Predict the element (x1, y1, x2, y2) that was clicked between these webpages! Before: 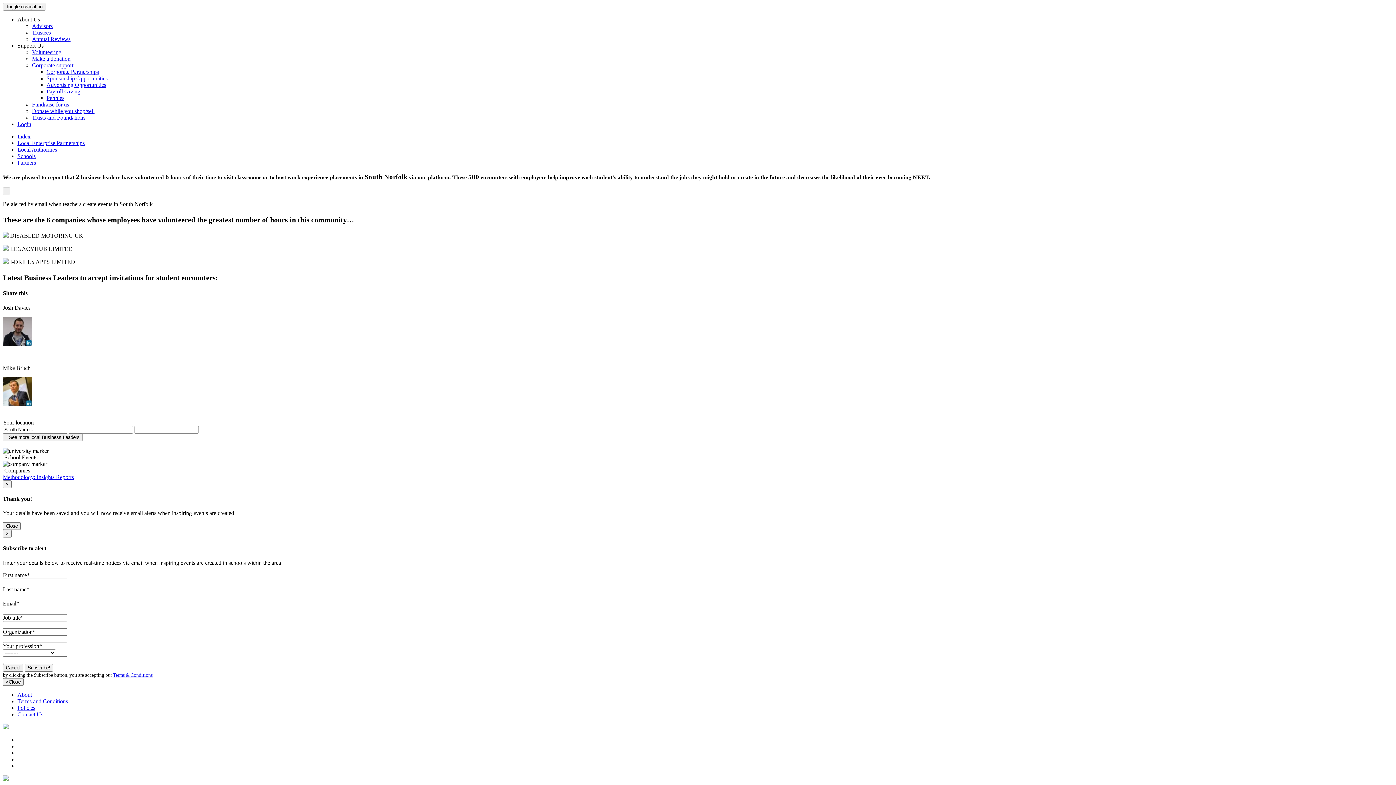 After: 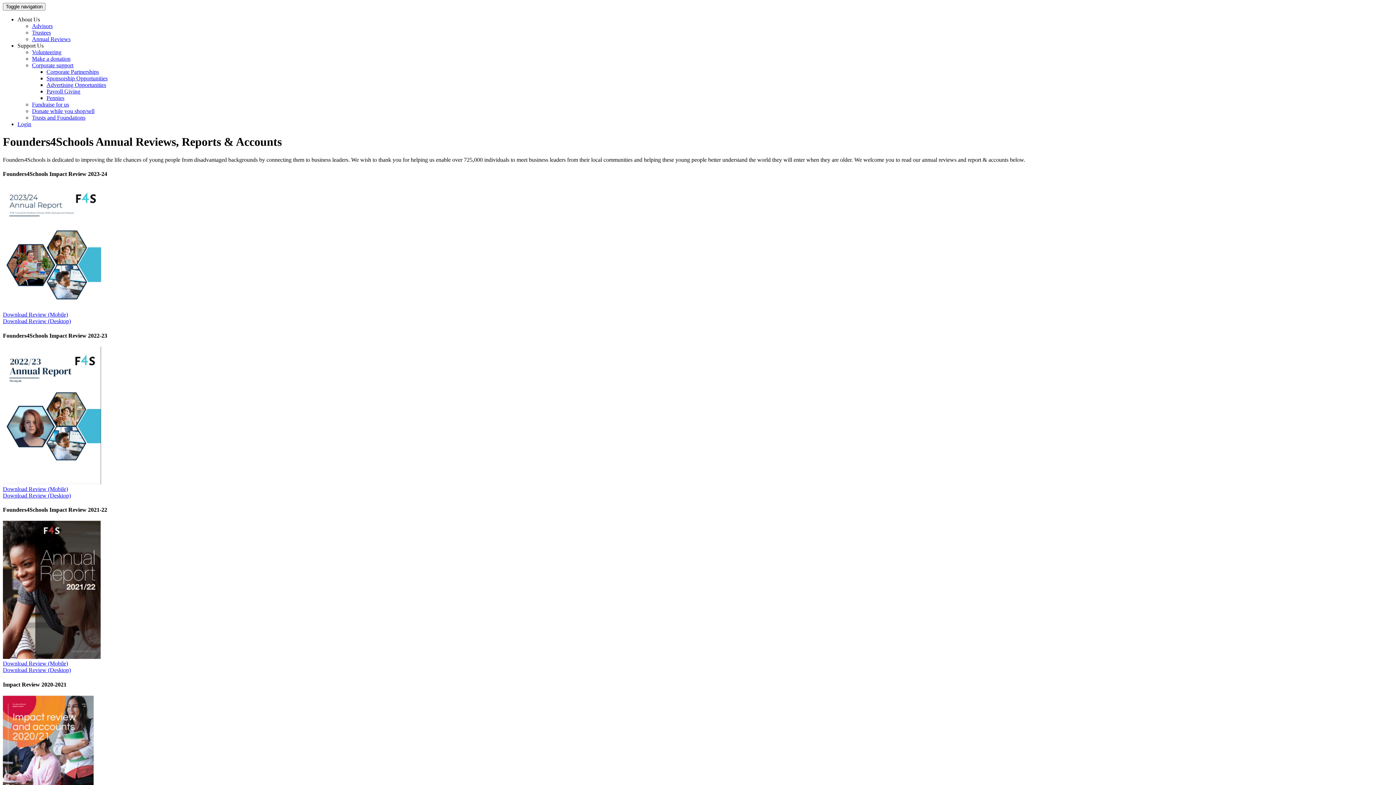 Action: label: Annual Reviews bbox: (32, 36, 70, 42)